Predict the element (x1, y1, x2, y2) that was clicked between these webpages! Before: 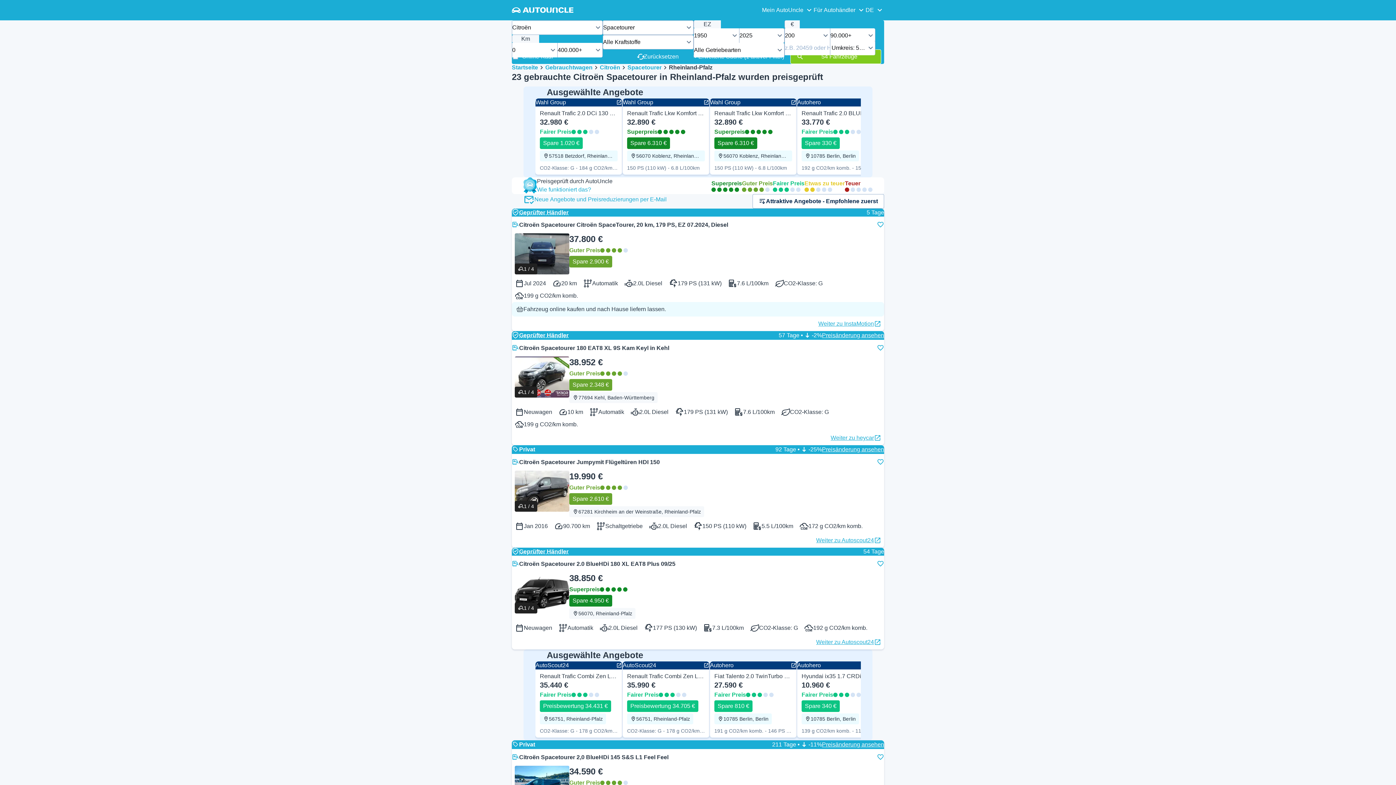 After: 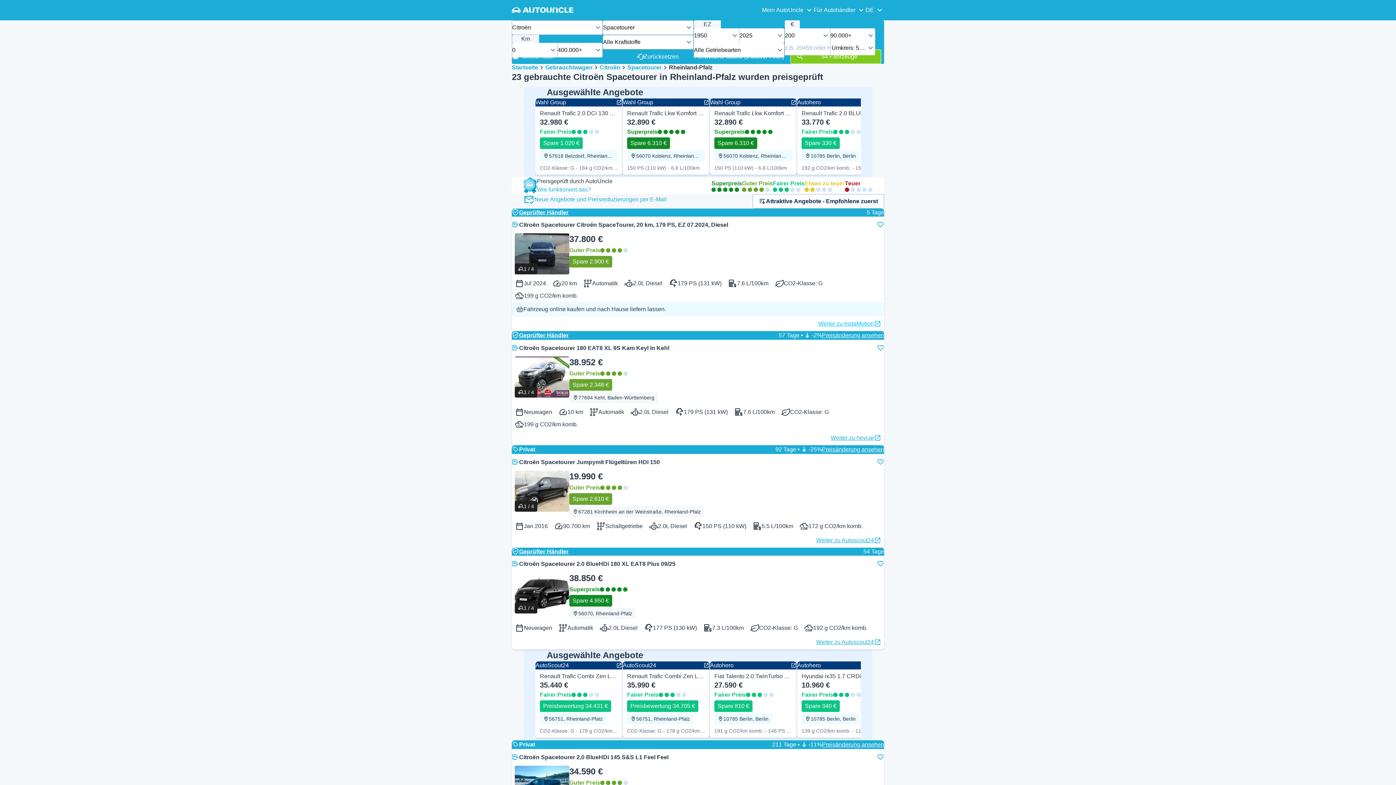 Action: label: Weiter zu InstaMotion bbox: (512, 316, 884, 331)